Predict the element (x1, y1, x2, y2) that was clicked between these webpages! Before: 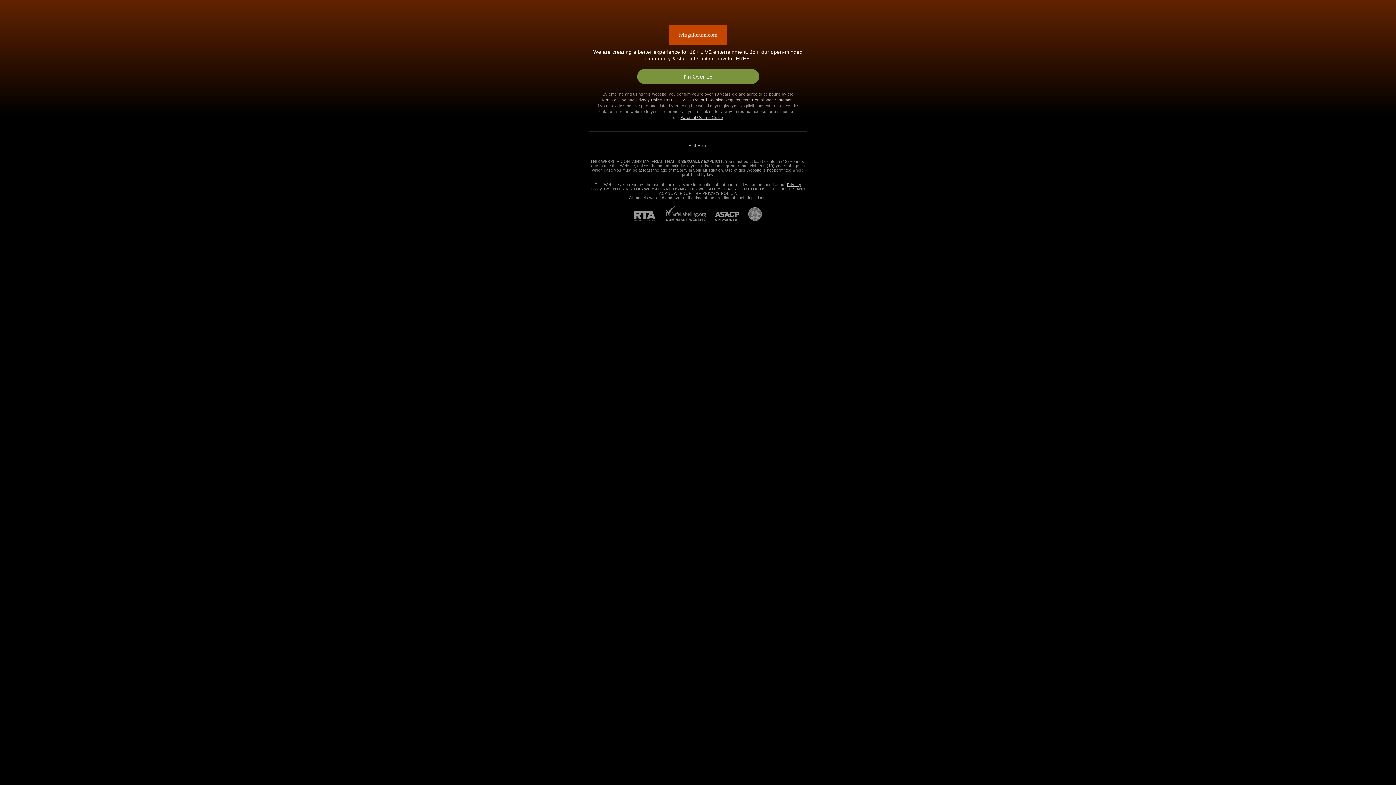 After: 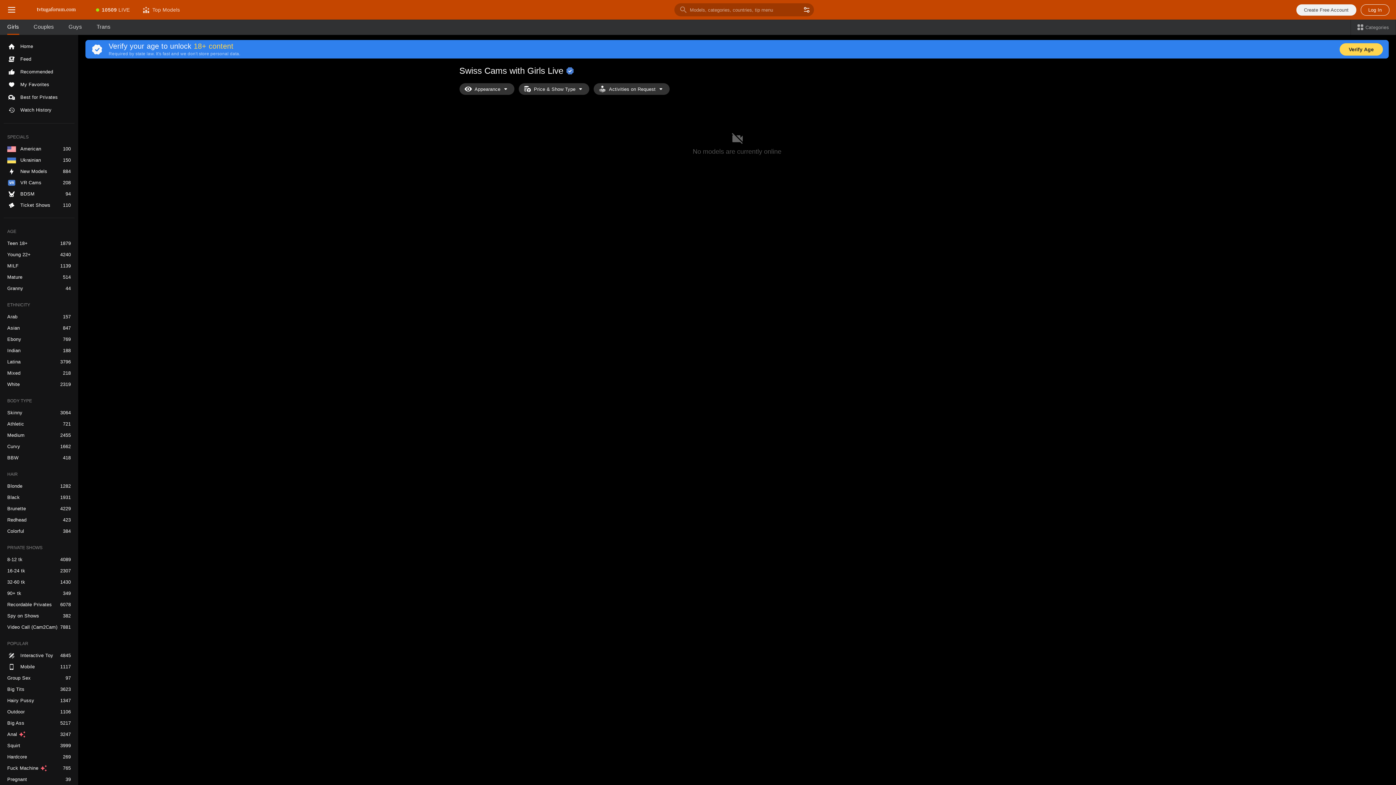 Action: label: I'm Over 18 bbox: (637, 69, 759, 84)